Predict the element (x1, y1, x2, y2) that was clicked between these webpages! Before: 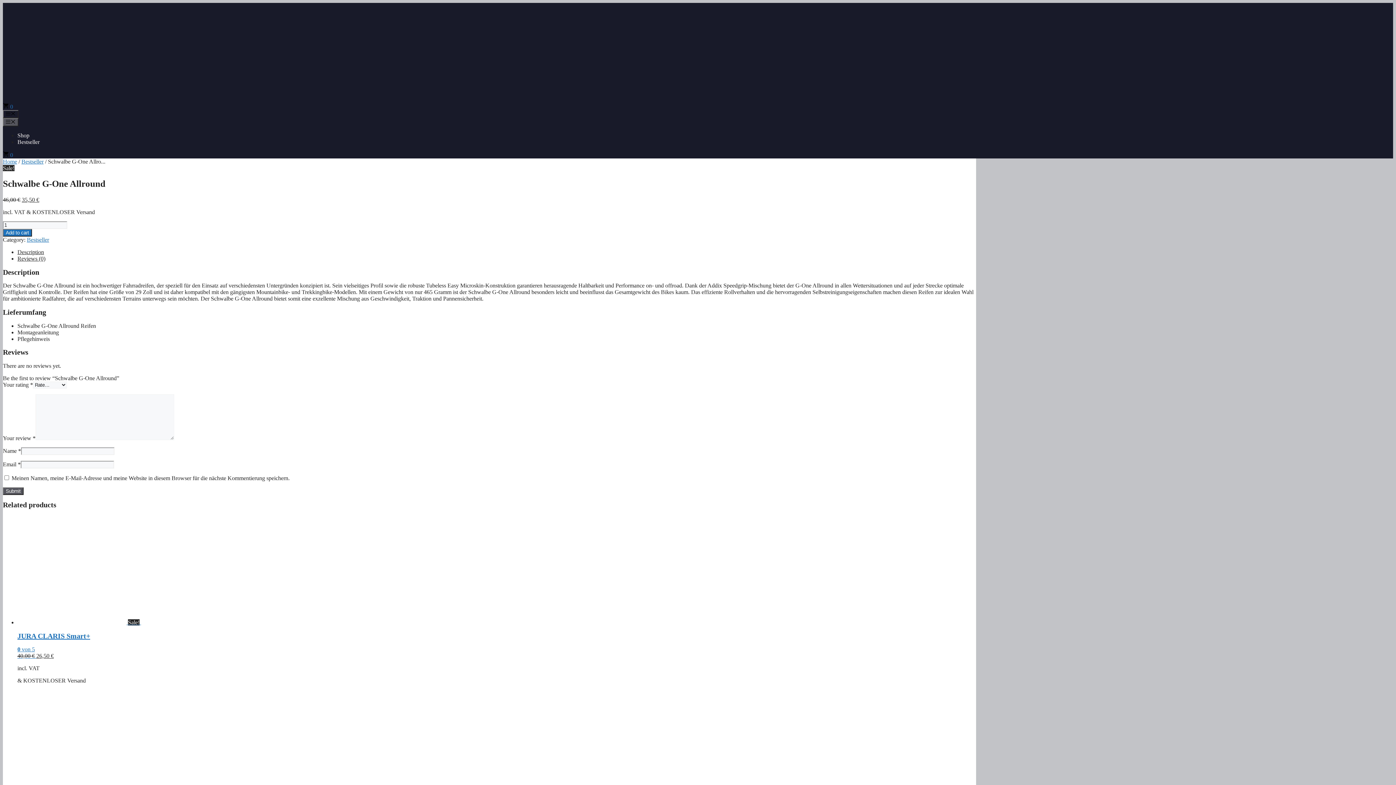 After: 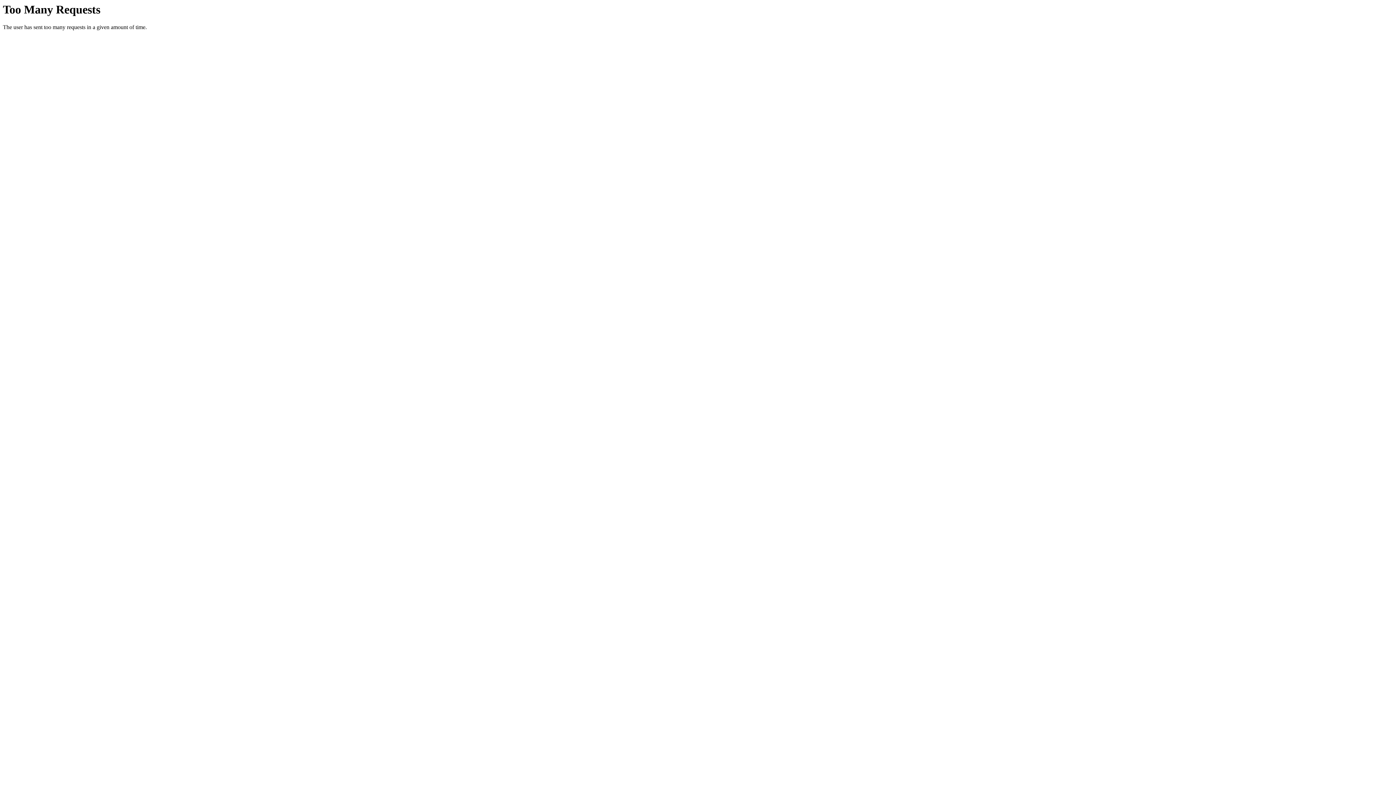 Action: bbox: (2, 158, 17, 164) label: Home